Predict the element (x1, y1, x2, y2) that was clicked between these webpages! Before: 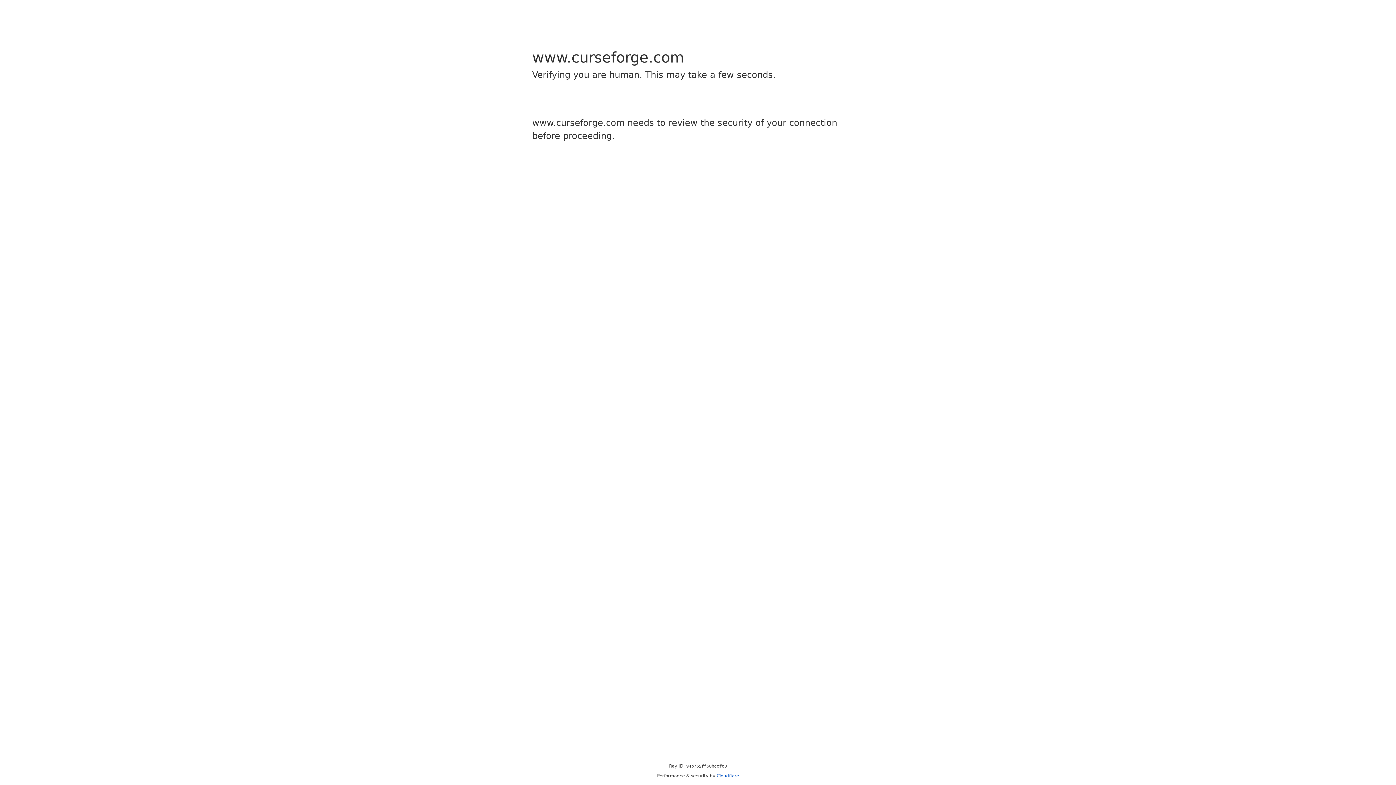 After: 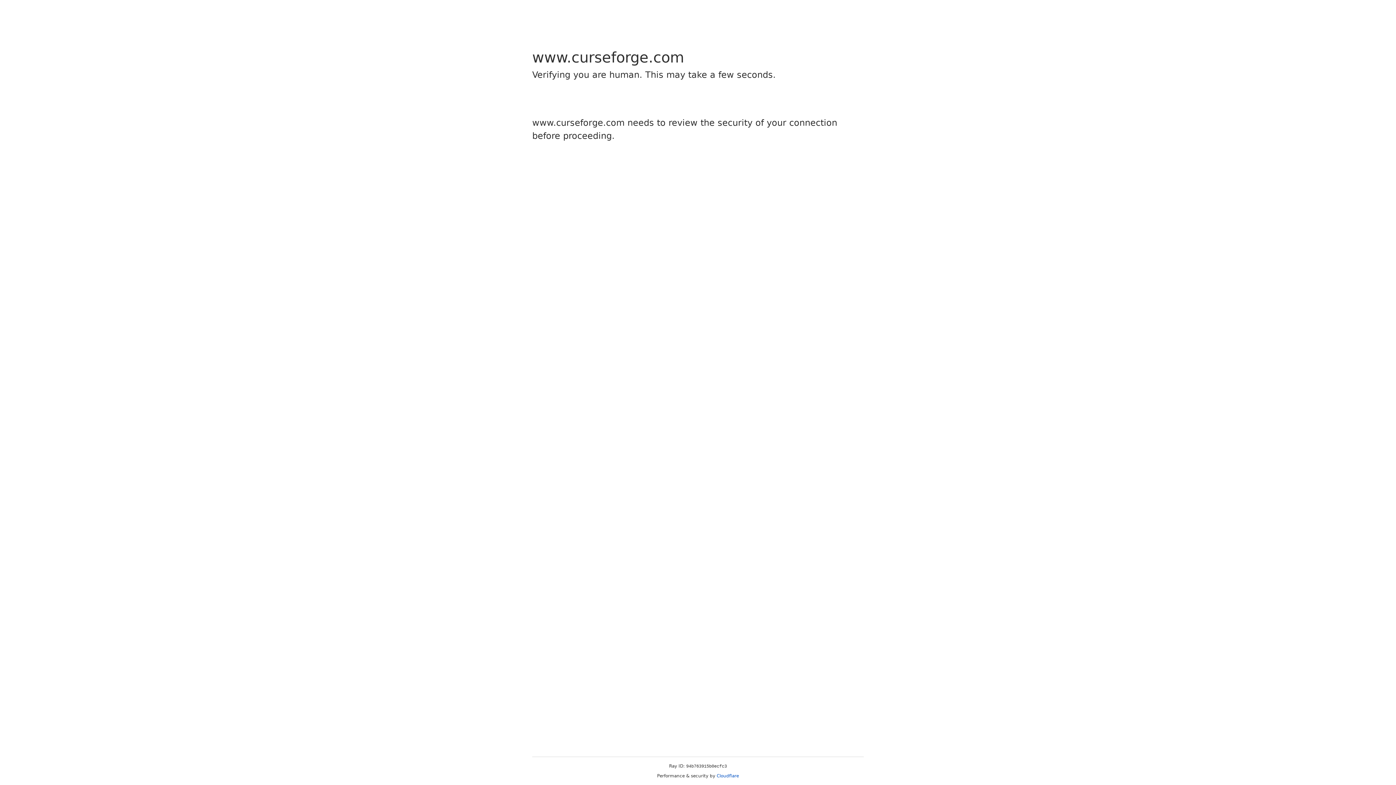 Action: label: Cloudflare bbox: (716, 773, 739, 778)